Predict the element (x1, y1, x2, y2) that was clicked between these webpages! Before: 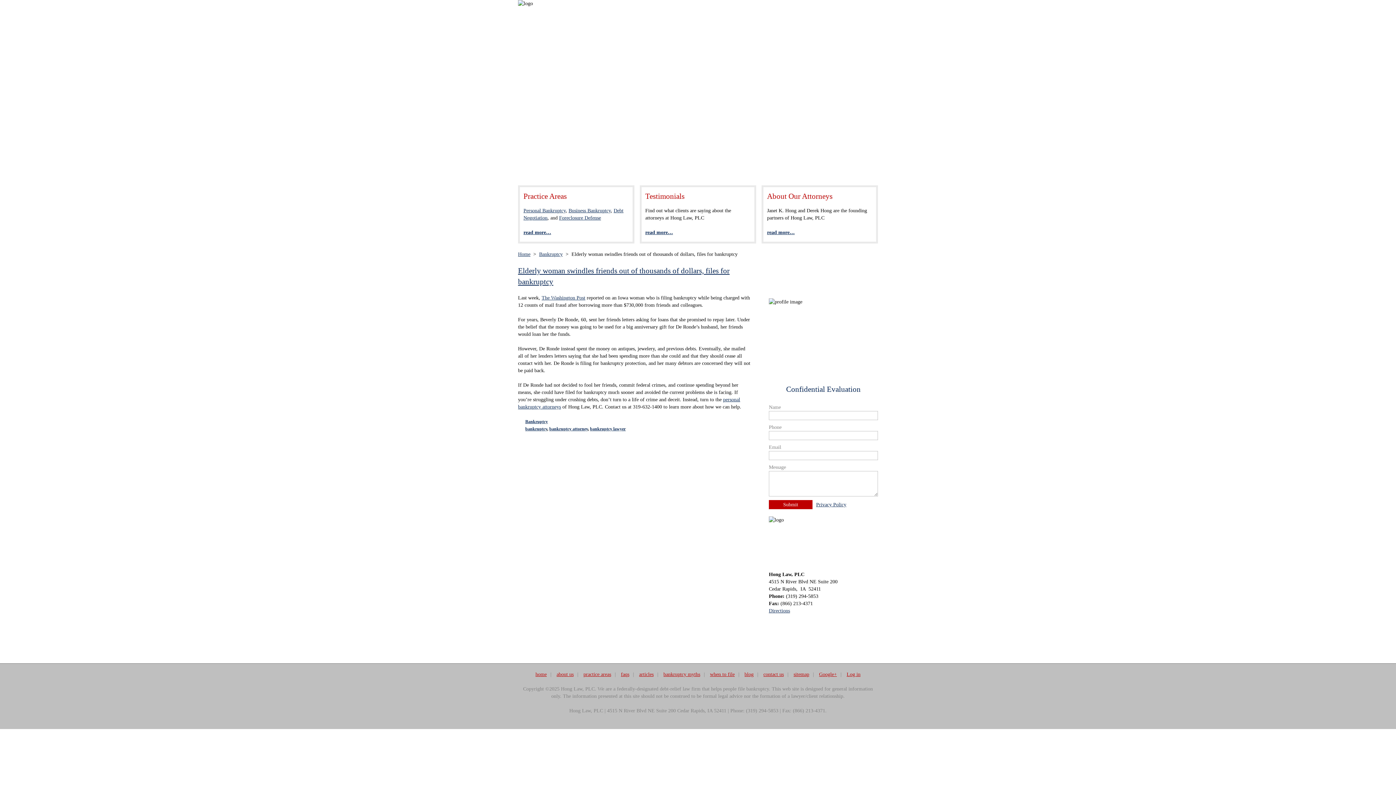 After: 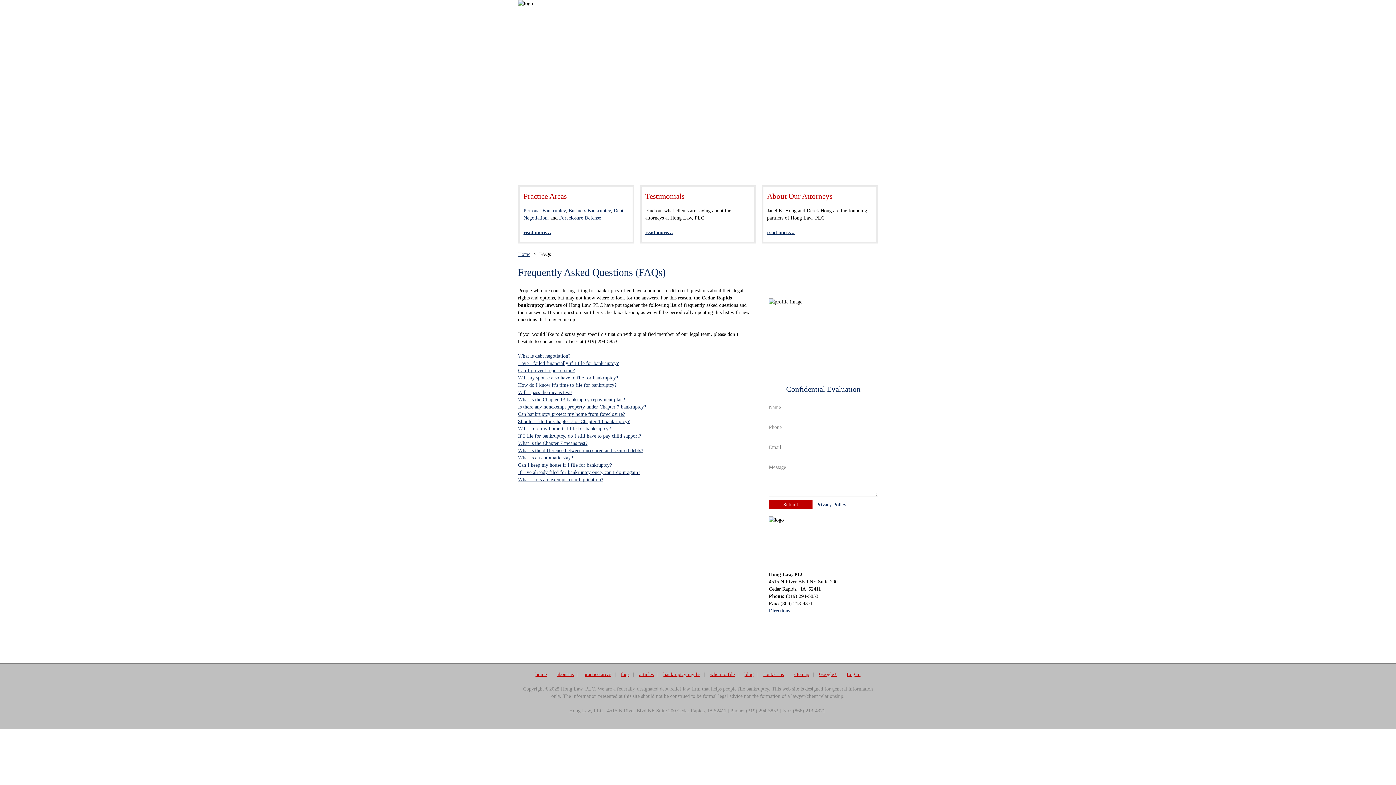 Action: bbox: (621, 672, 629, 677) label: faqs